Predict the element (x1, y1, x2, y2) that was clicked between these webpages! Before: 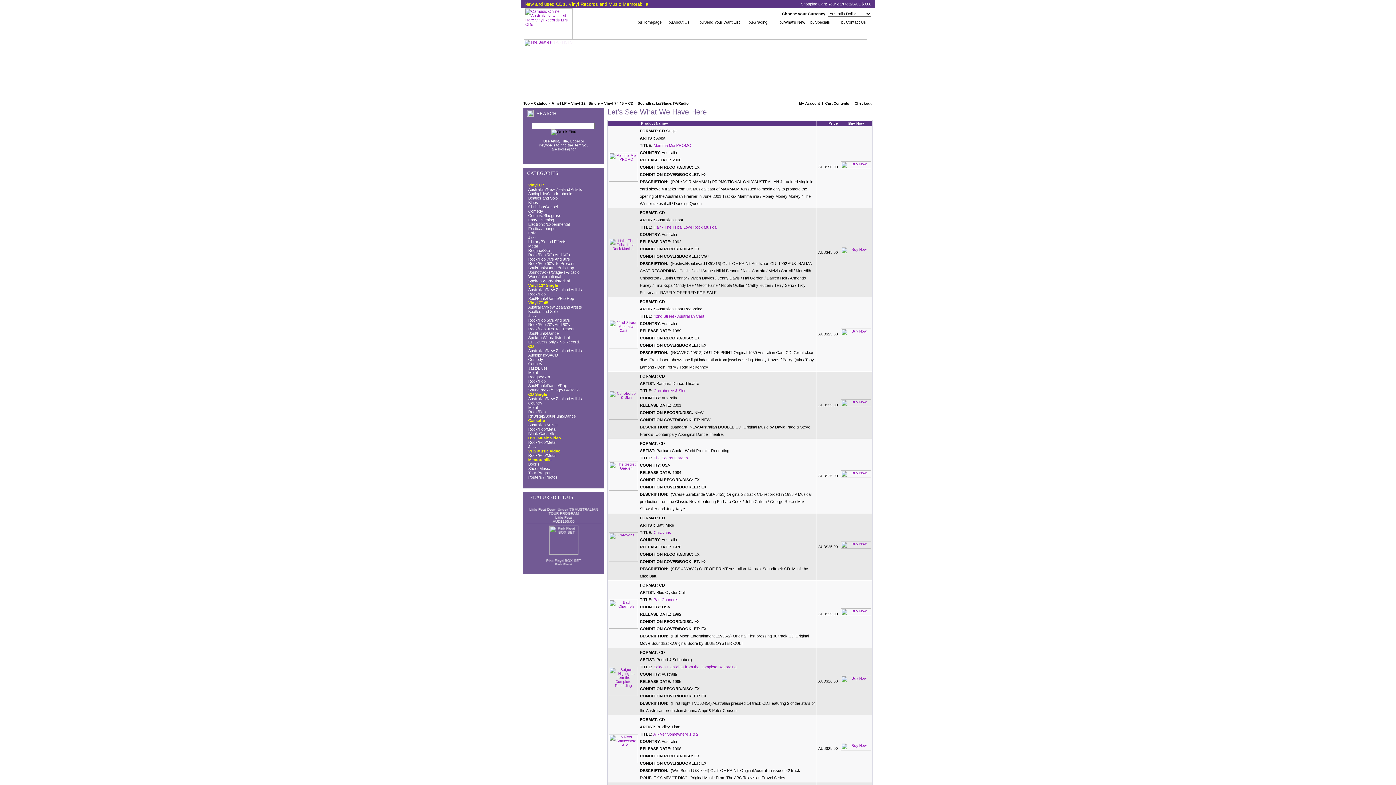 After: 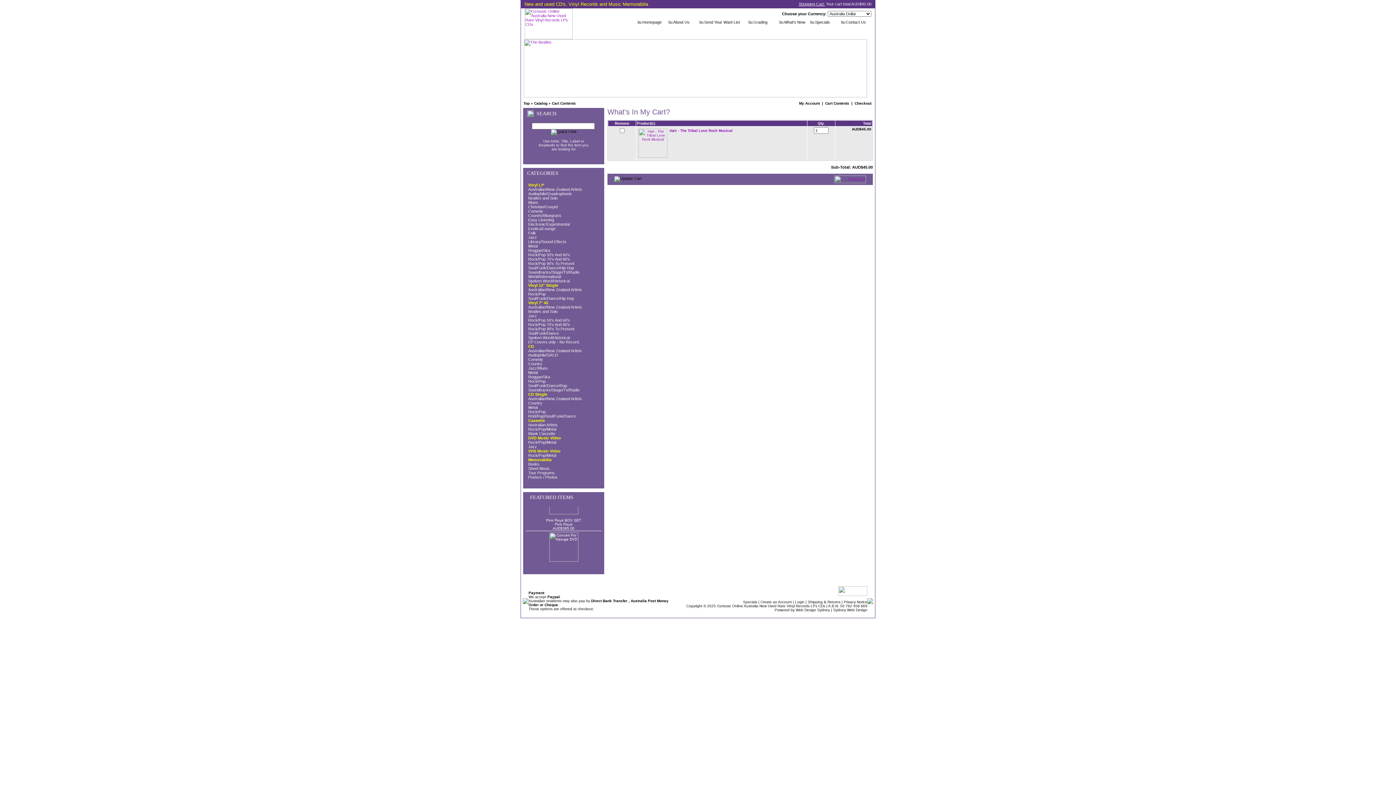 Action: bbox: (841, 251, 871, 255)